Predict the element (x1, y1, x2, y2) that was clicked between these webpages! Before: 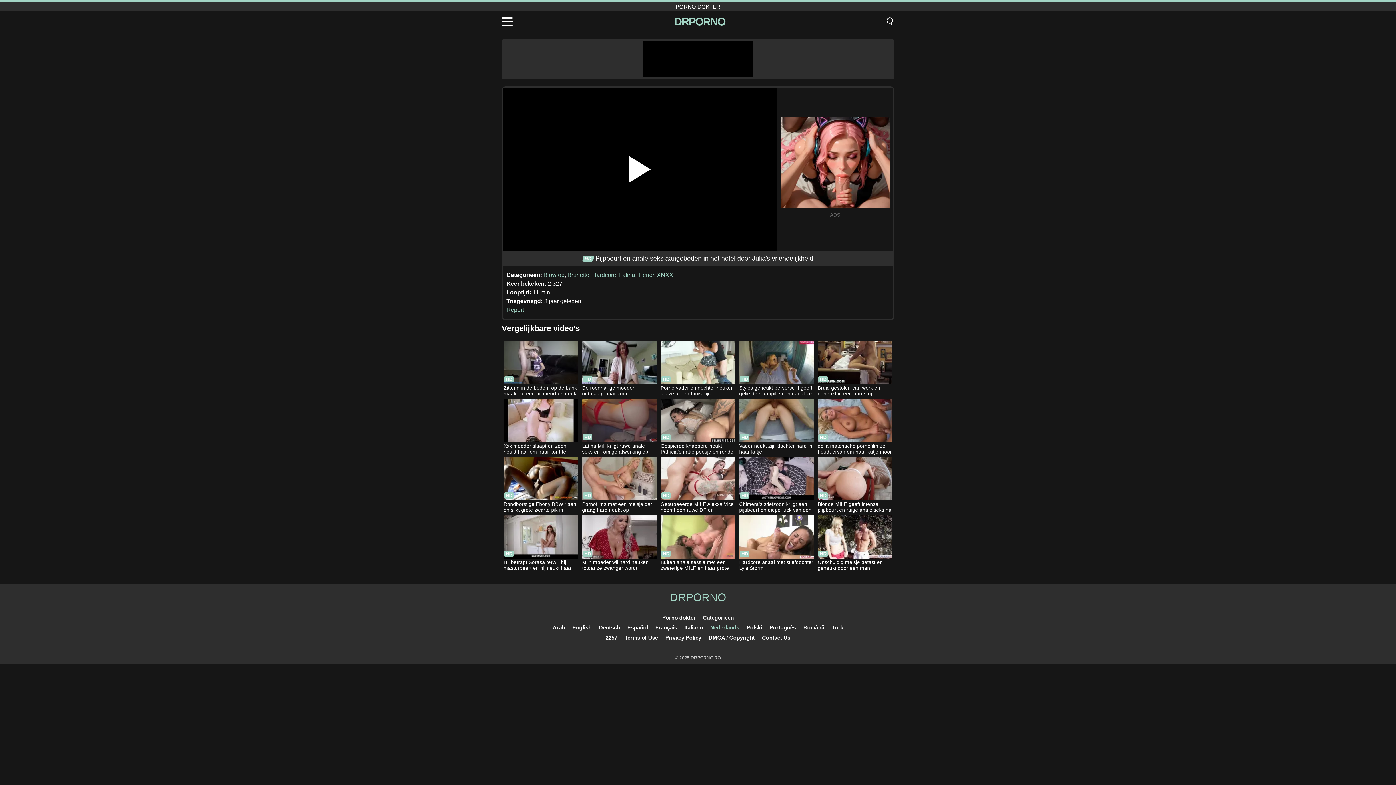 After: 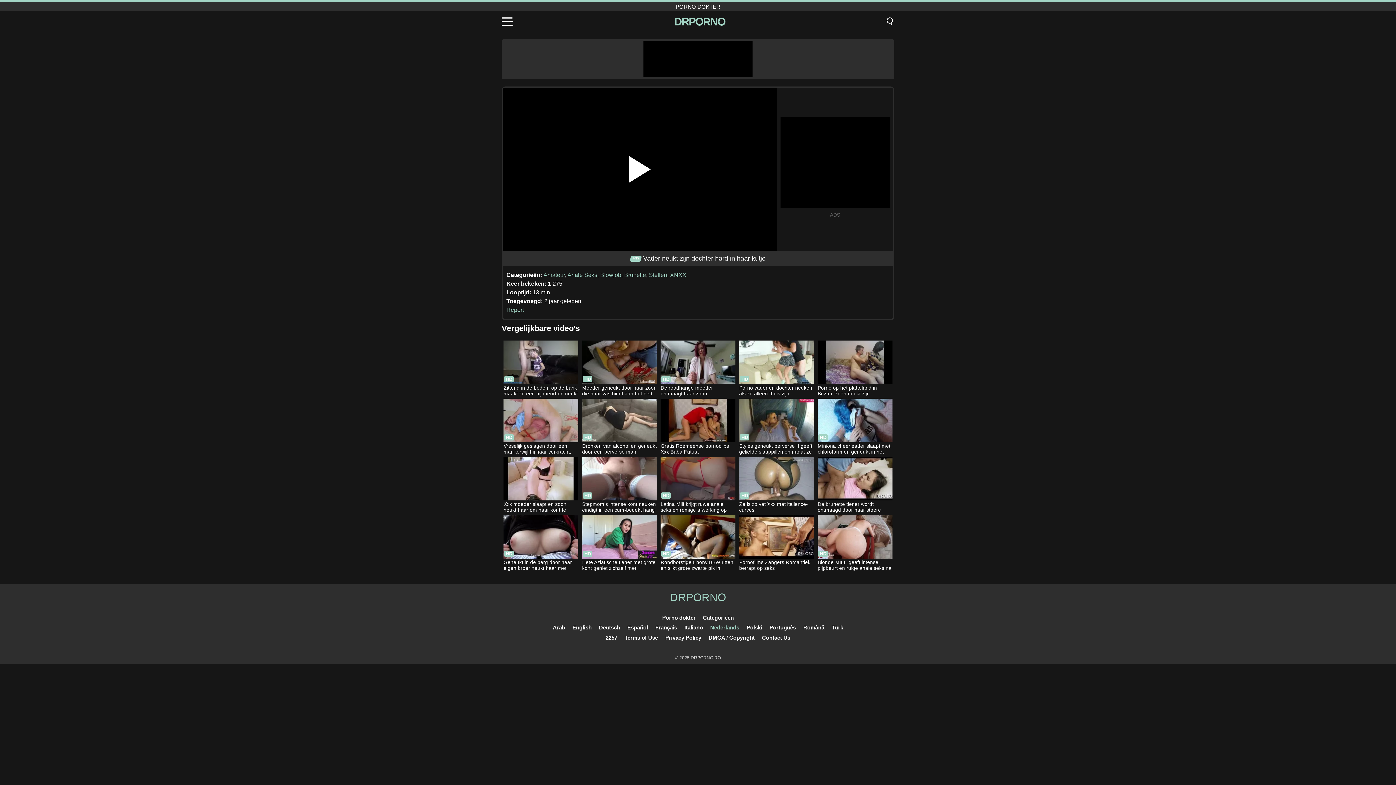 Action: label: Vader neukt zijn dochter hard in haar kutje bbox: (739, 398, 814, 456)